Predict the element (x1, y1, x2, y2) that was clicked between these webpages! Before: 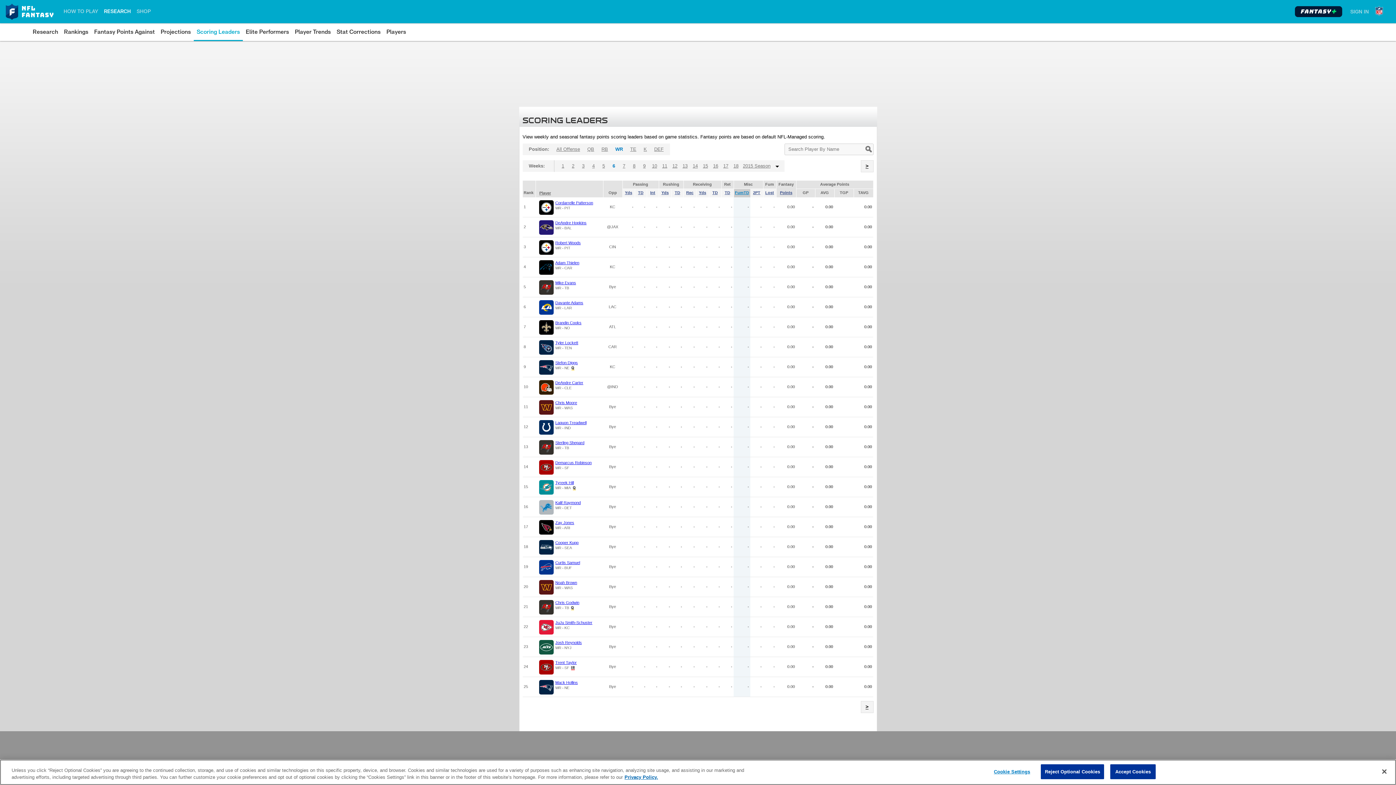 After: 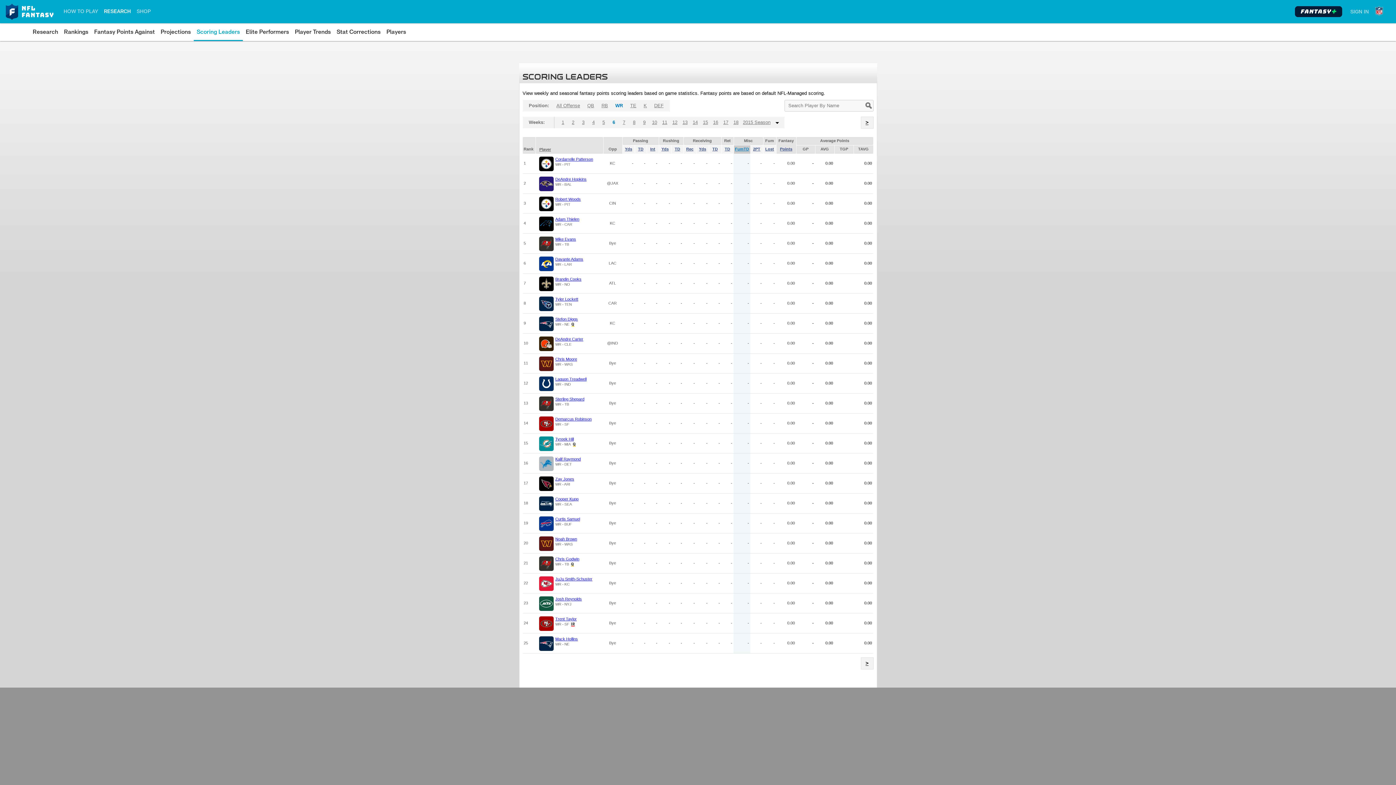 Action: label: Close bbox: (1376, 764, 1392, 780)